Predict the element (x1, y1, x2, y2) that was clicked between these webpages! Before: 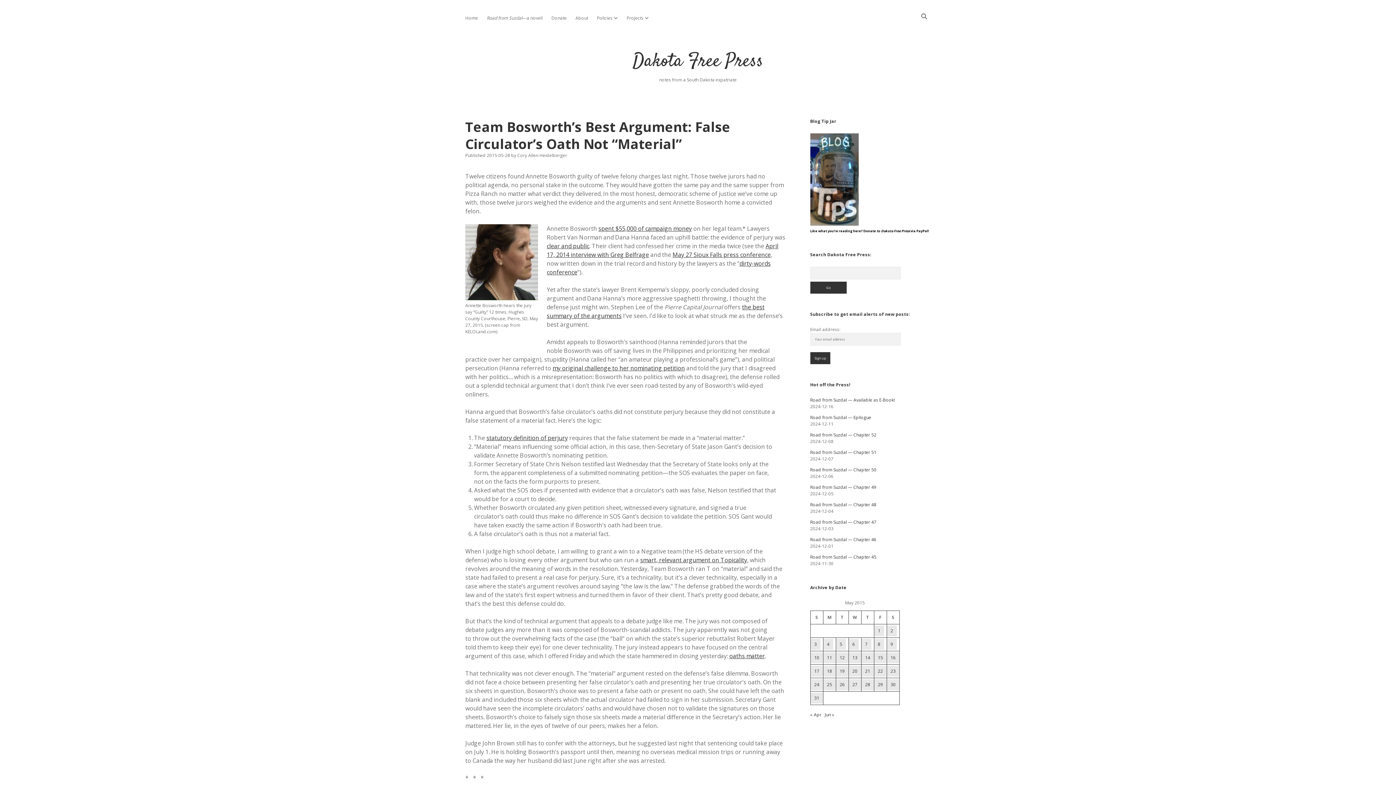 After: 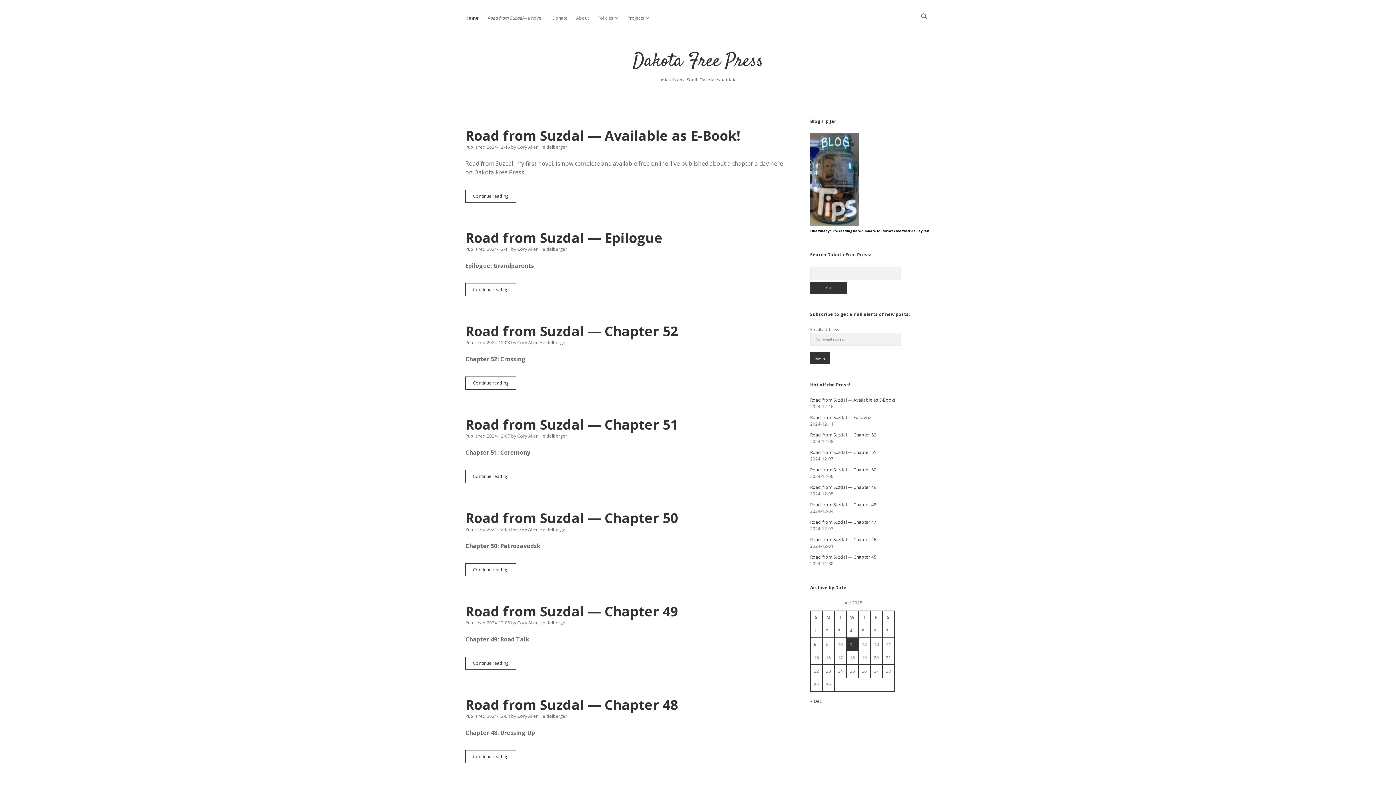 Action: bbox: (632, 48, 763, 74) label: Dakota Free Press